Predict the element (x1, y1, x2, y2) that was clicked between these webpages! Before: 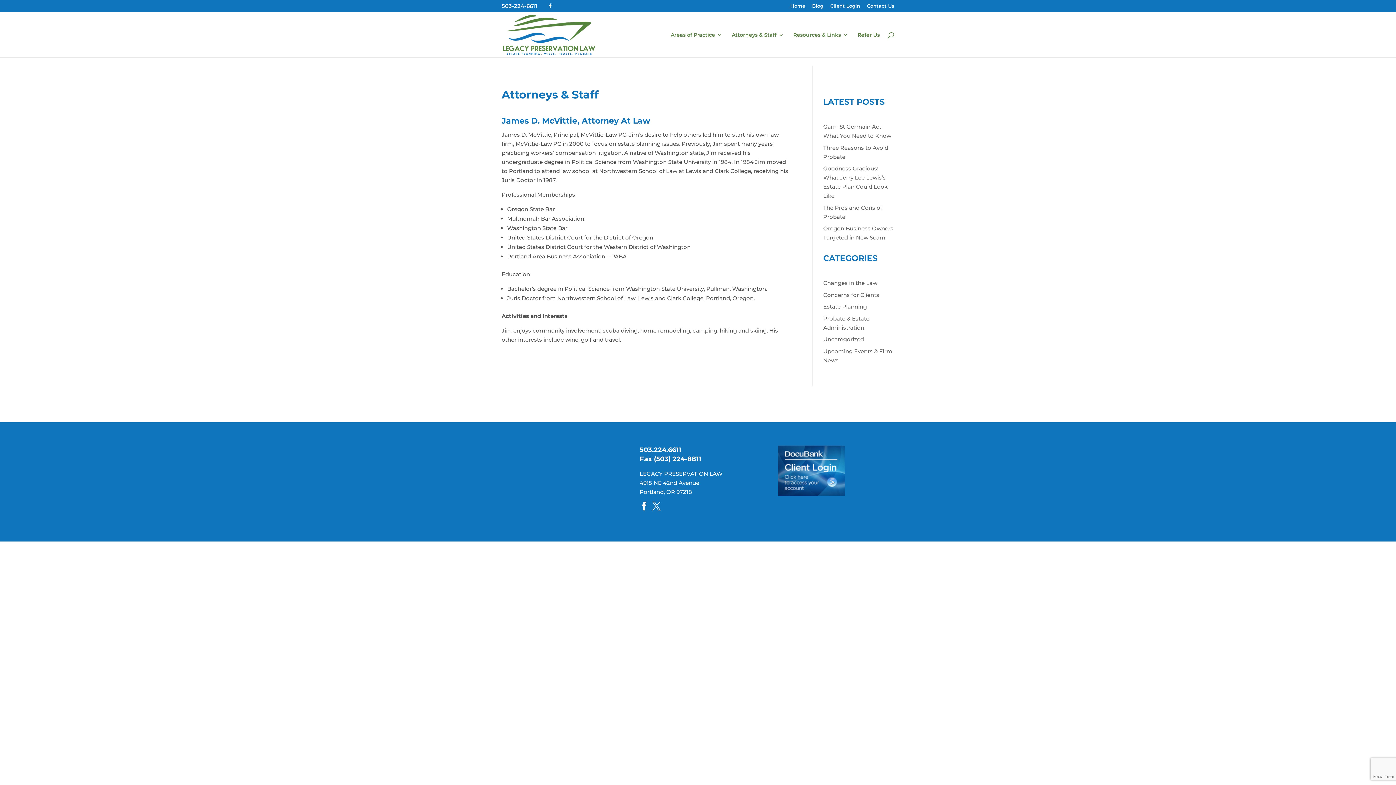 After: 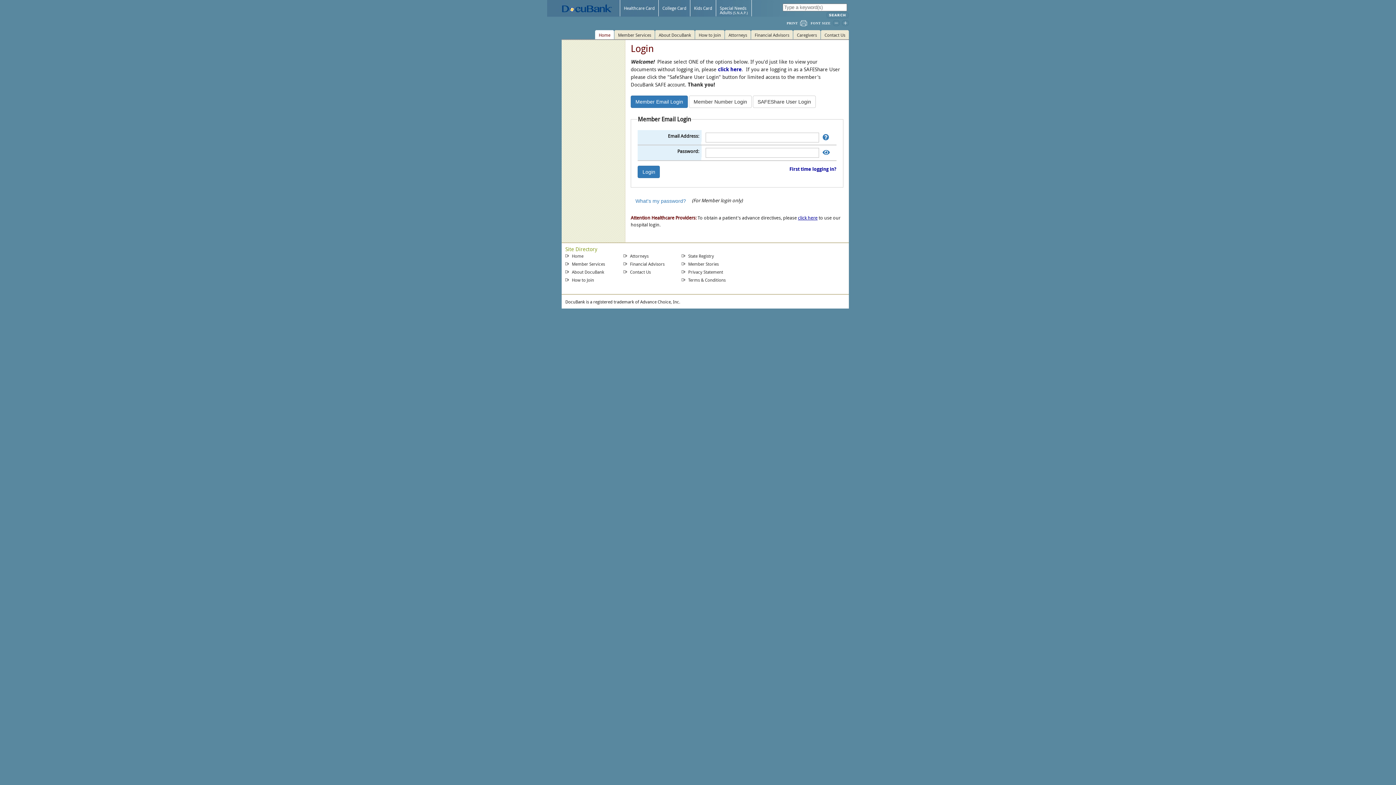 Action: bbox: (778, 490, 844, 497)